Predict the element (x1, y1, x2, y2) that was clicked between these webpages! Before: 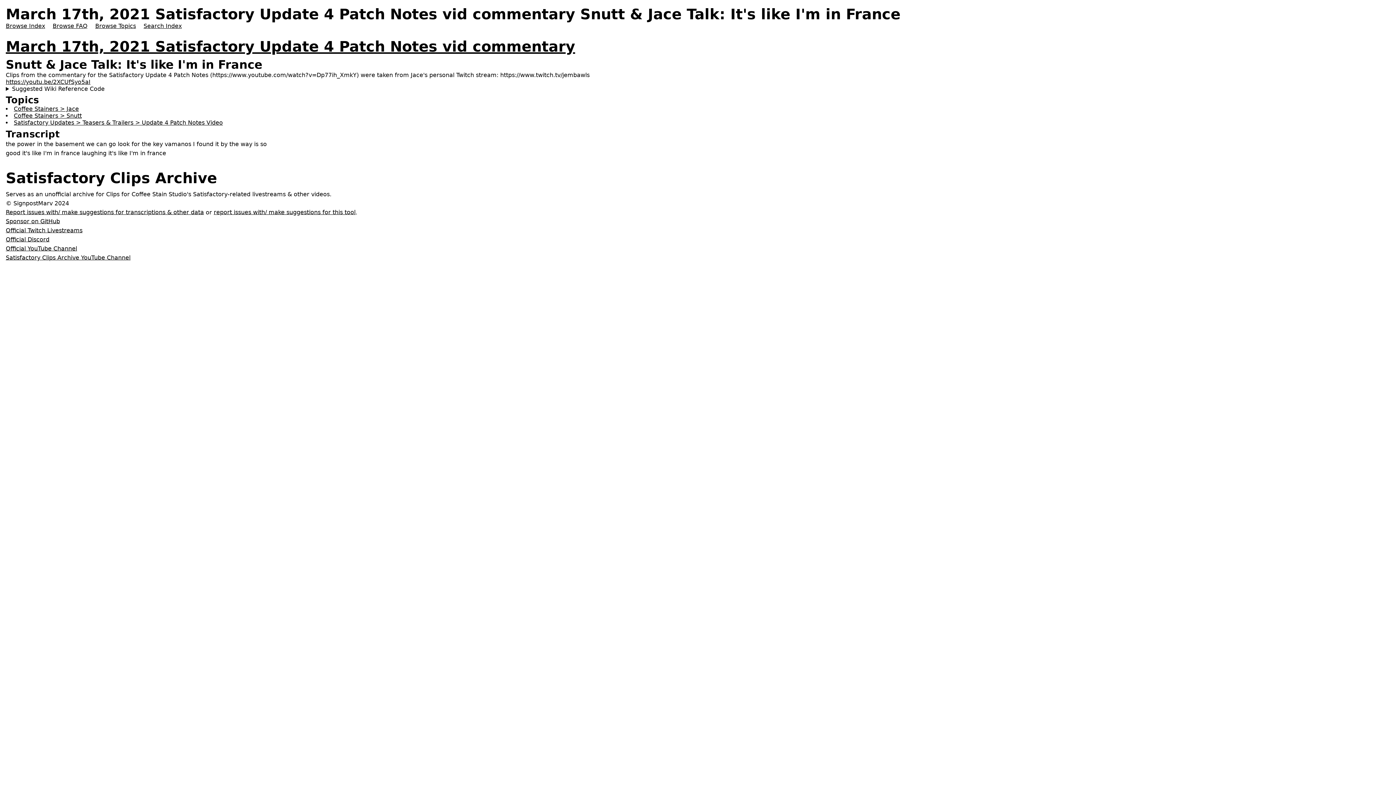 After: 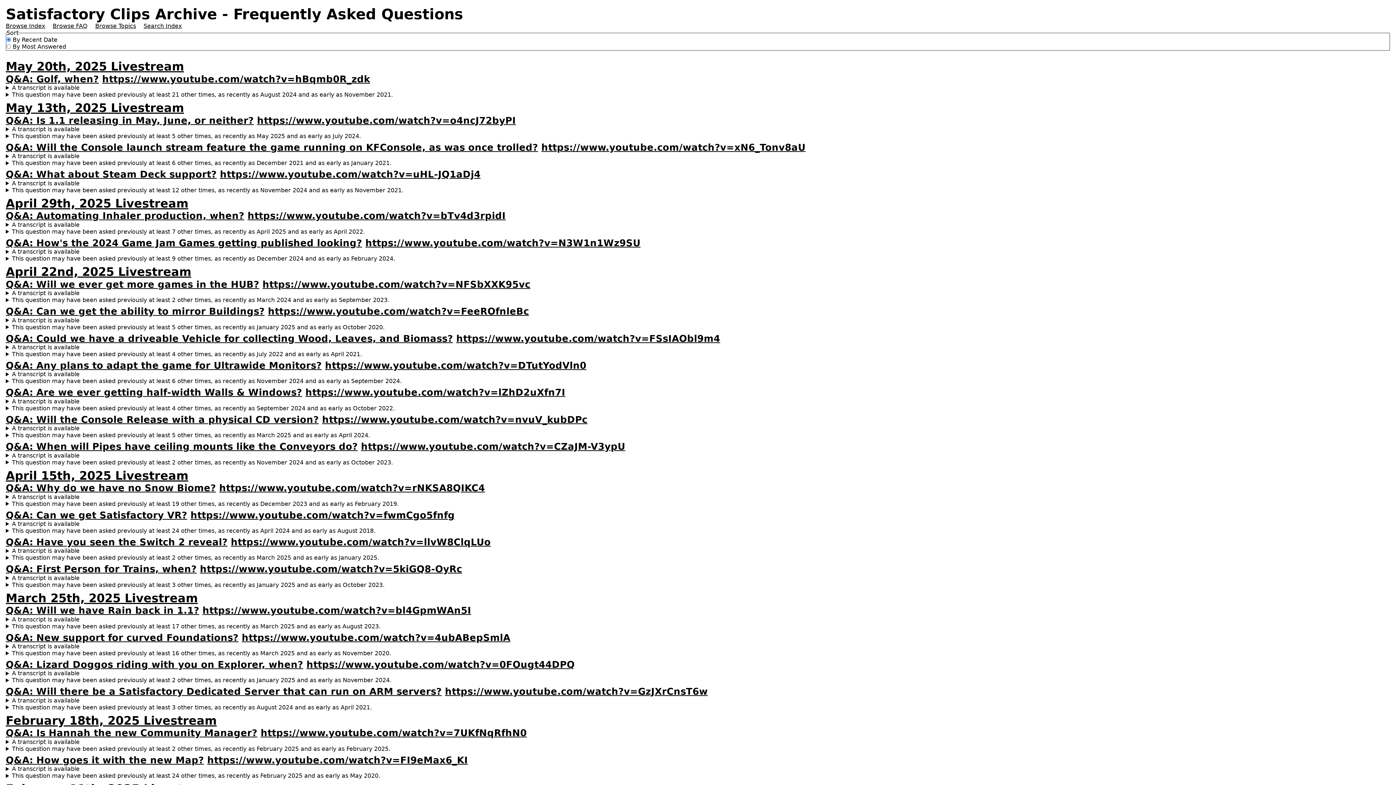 Action: label: Browse FAQ bbox: (52, 21, 87, 30)